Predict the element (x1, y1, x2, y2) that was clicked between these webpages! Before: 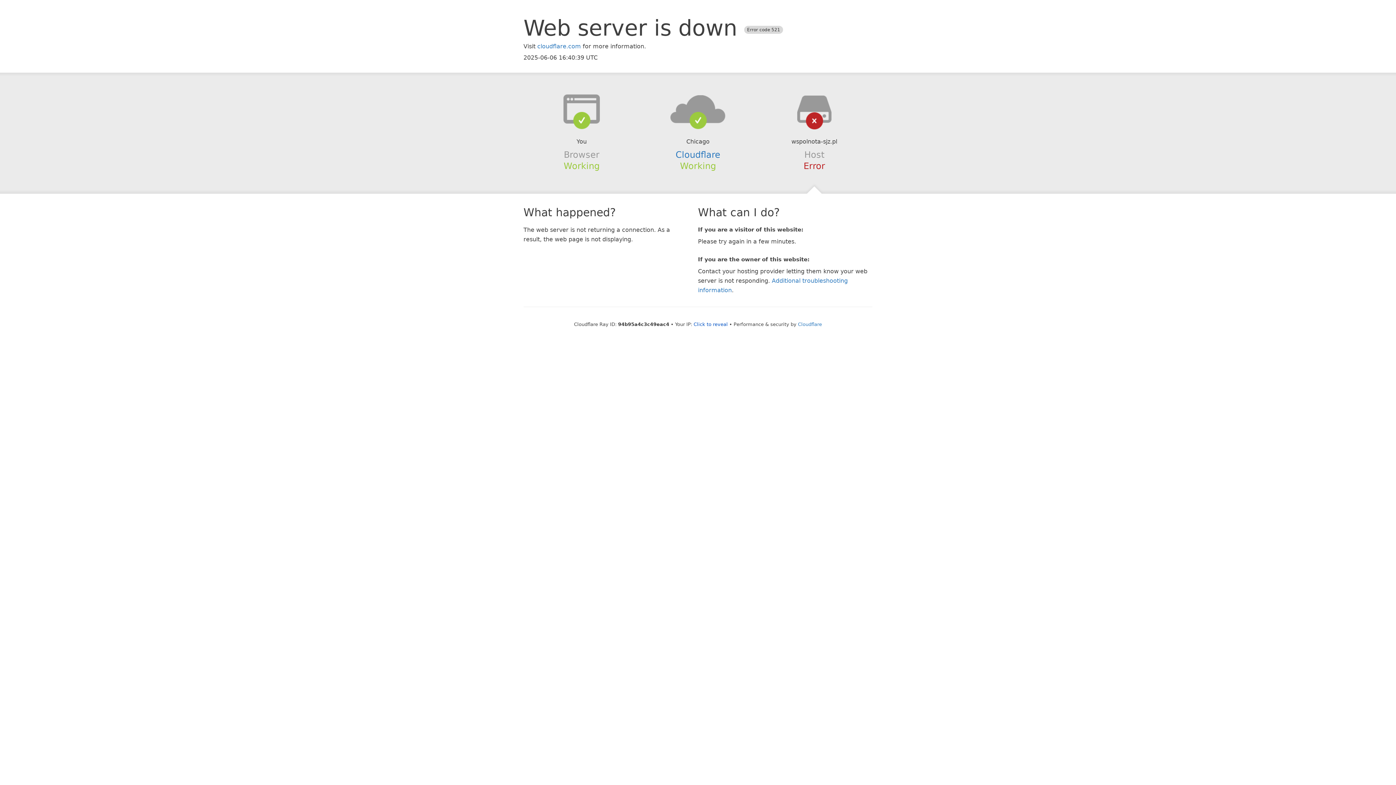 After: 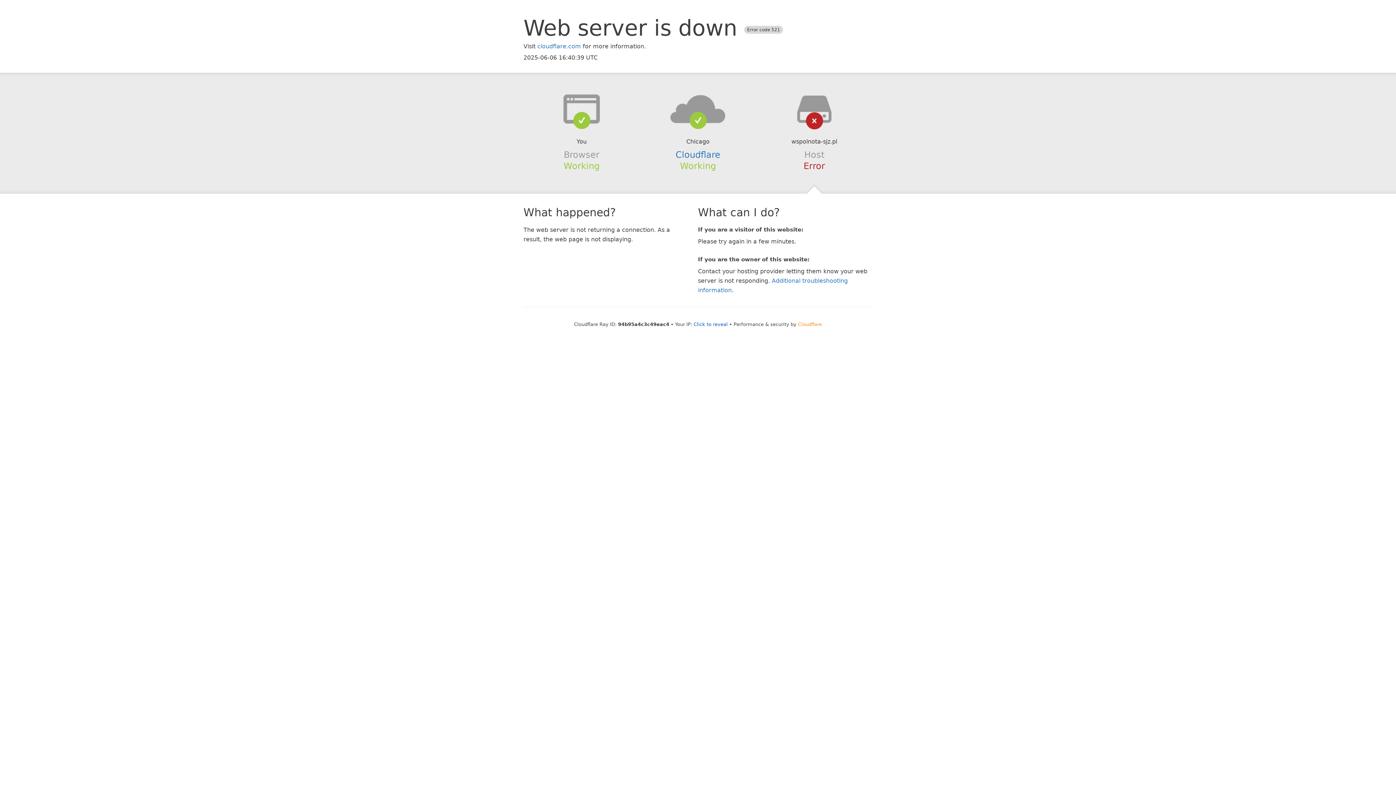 Action: bbox: (798, 321, 822, 327) label: Cloudflare